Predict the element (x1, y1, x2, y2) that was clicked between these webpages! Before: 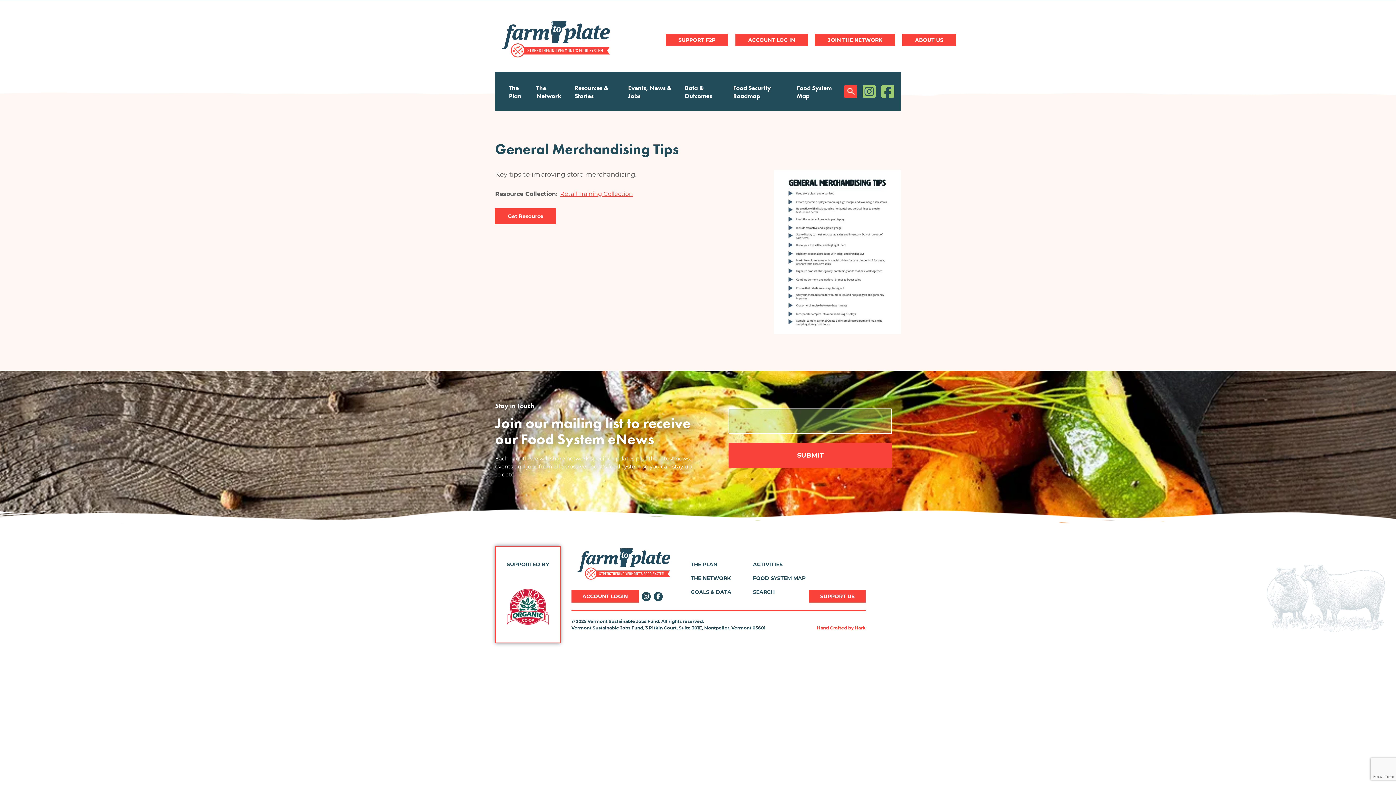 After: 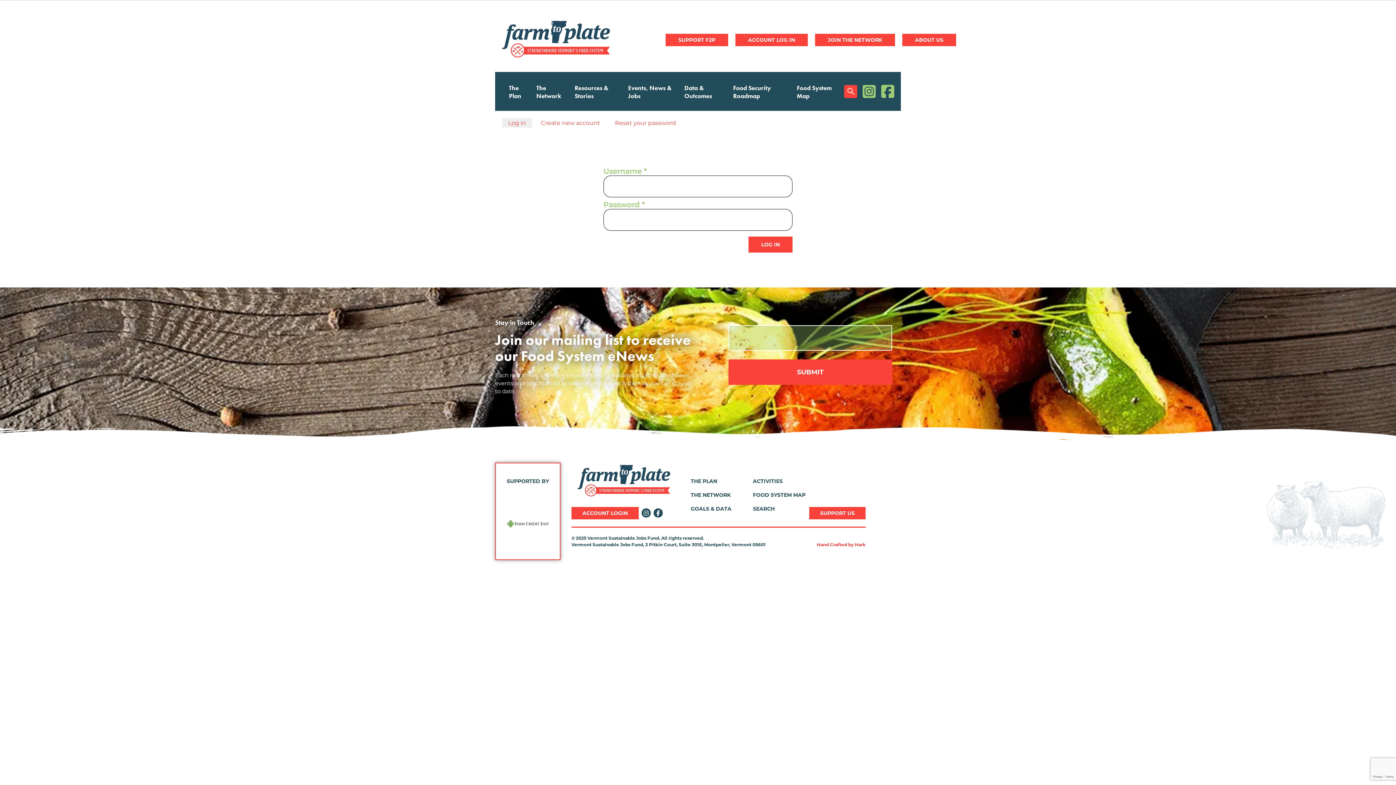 Action: label: ACCOUNT LOGIN bbox: (571, 590, 638, 603)